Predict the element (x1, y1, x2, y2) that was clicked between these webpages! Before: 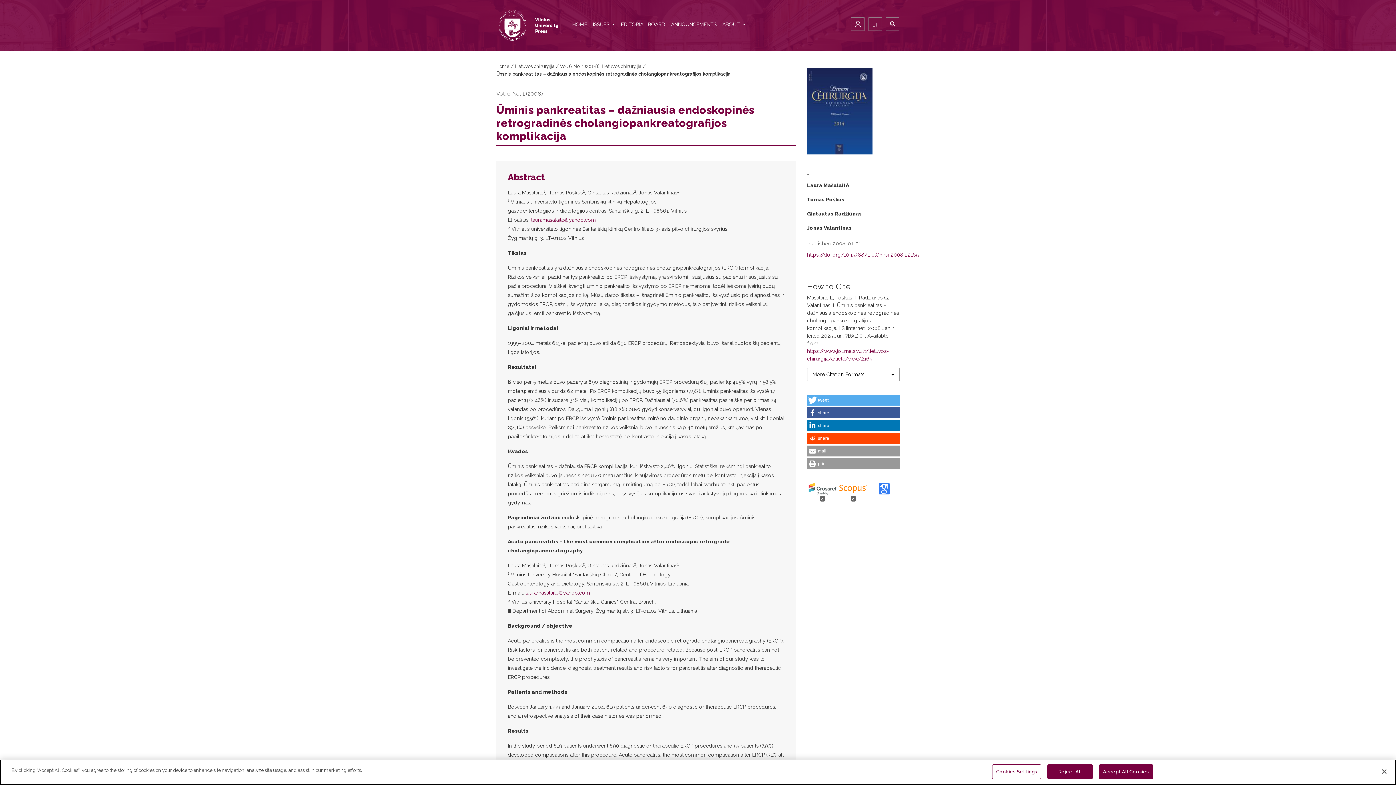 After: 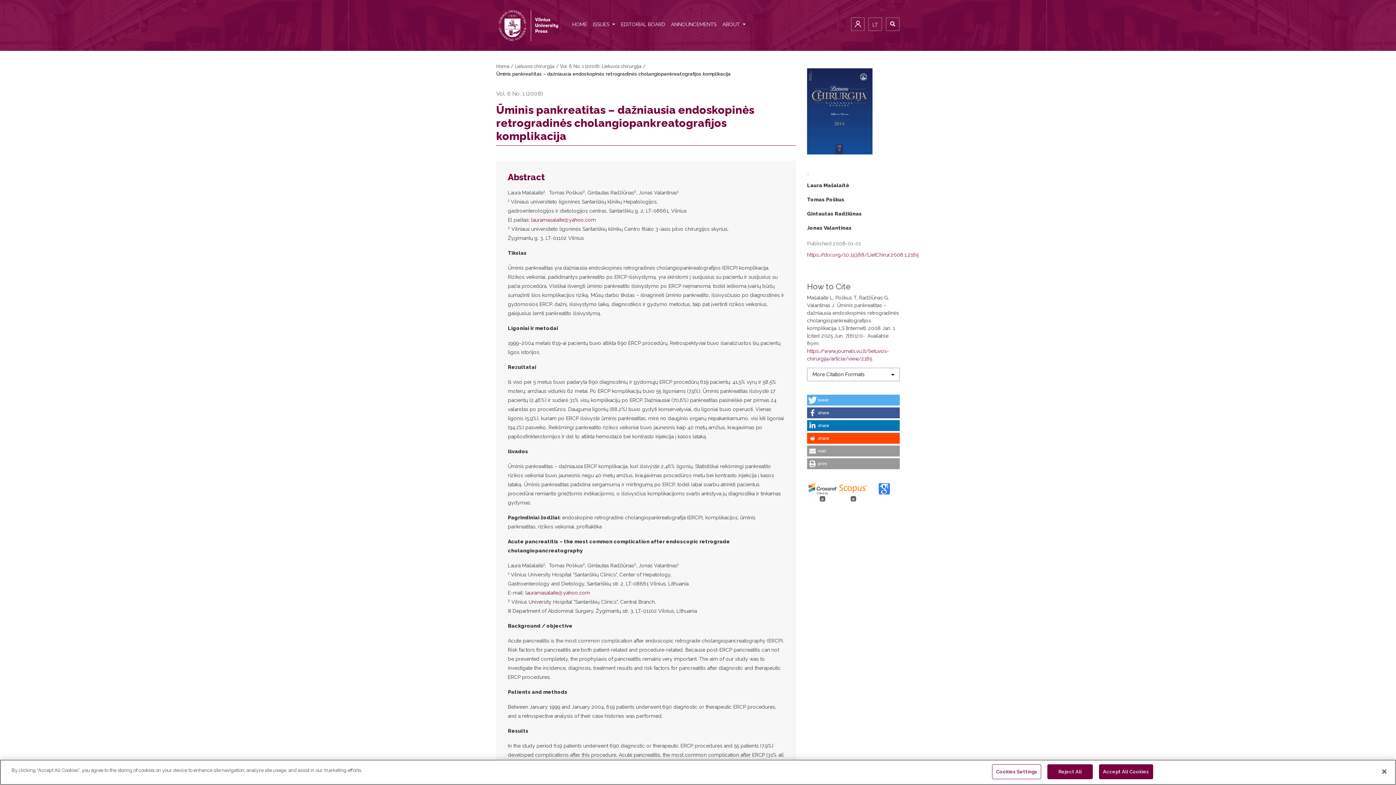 Action: bbox: (807, 252, 918, 257) label: https://doi.org/10.15388/LietChirur.2008.1.2165